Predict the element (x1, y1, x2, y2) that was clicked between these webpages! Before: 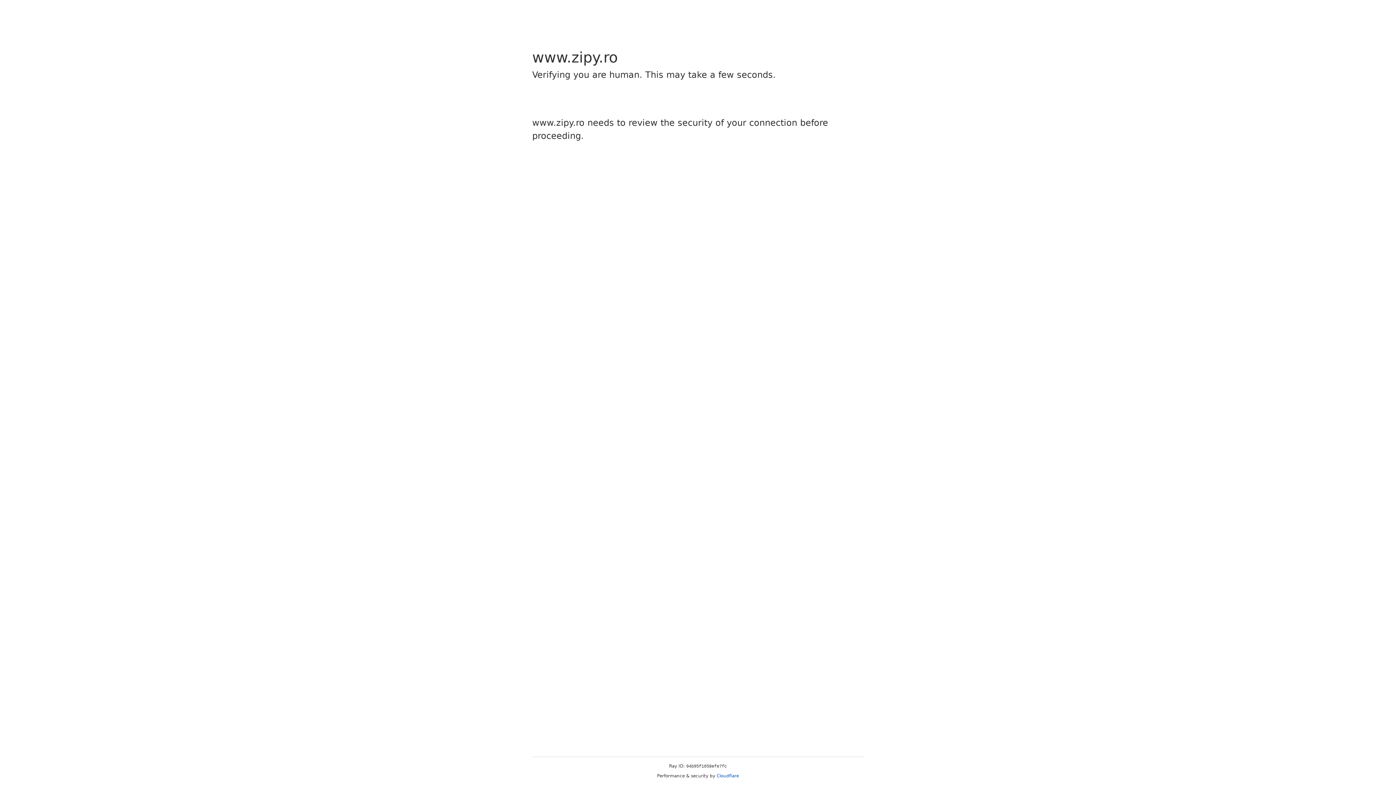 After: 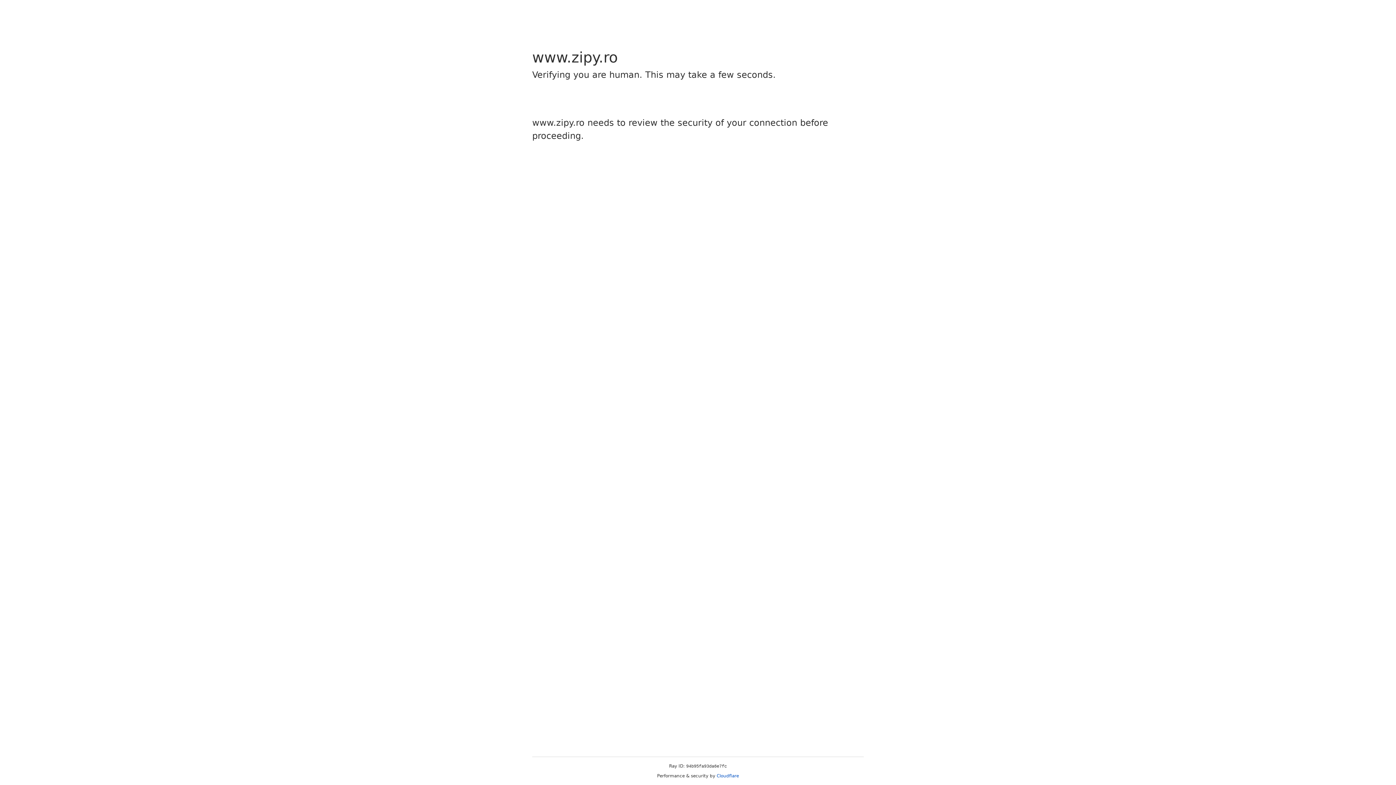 Action: label: Cloudflare bbox: (716, 773, 739, 778)